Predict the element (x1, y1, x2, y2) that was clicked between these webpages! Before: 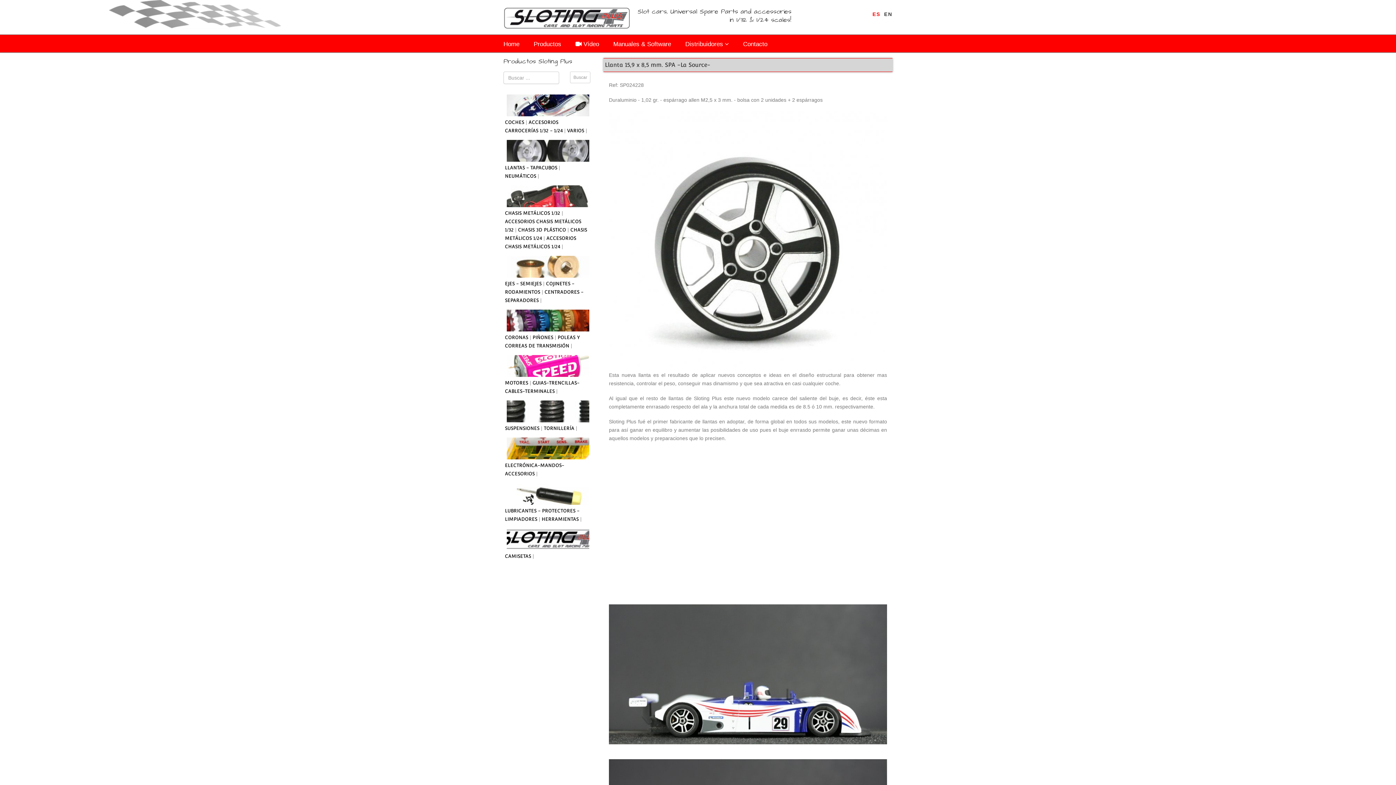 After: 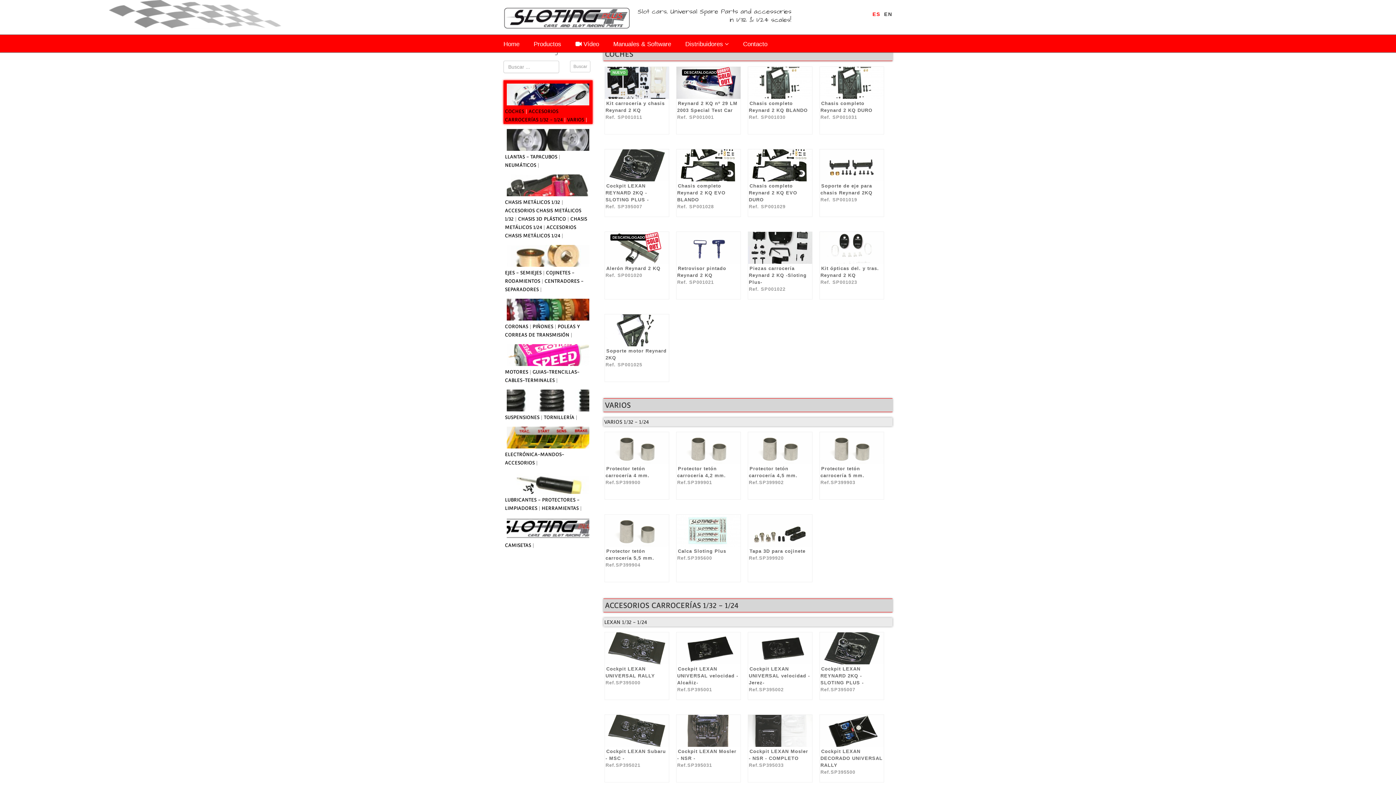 Action: bbox: (505, 119, 525, 125) label: COCHES 